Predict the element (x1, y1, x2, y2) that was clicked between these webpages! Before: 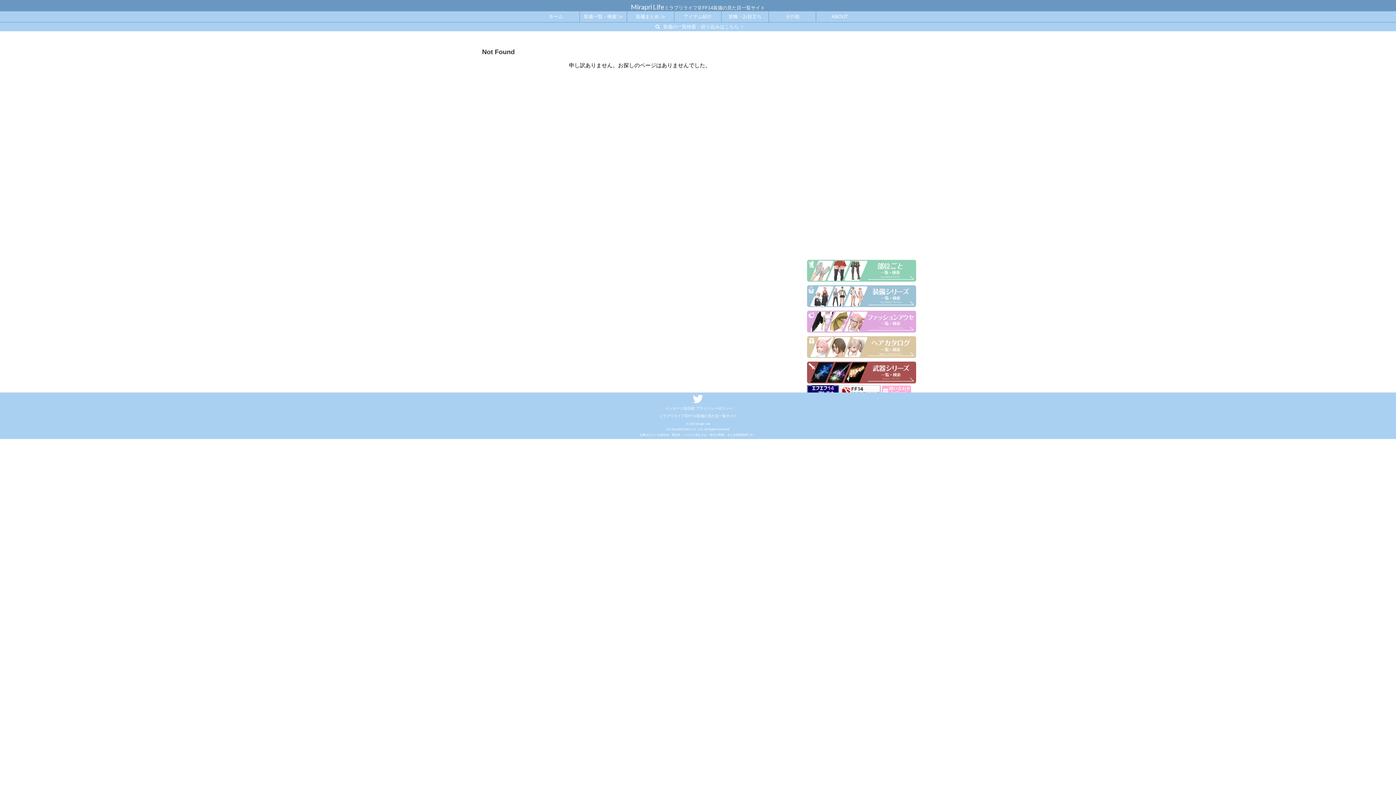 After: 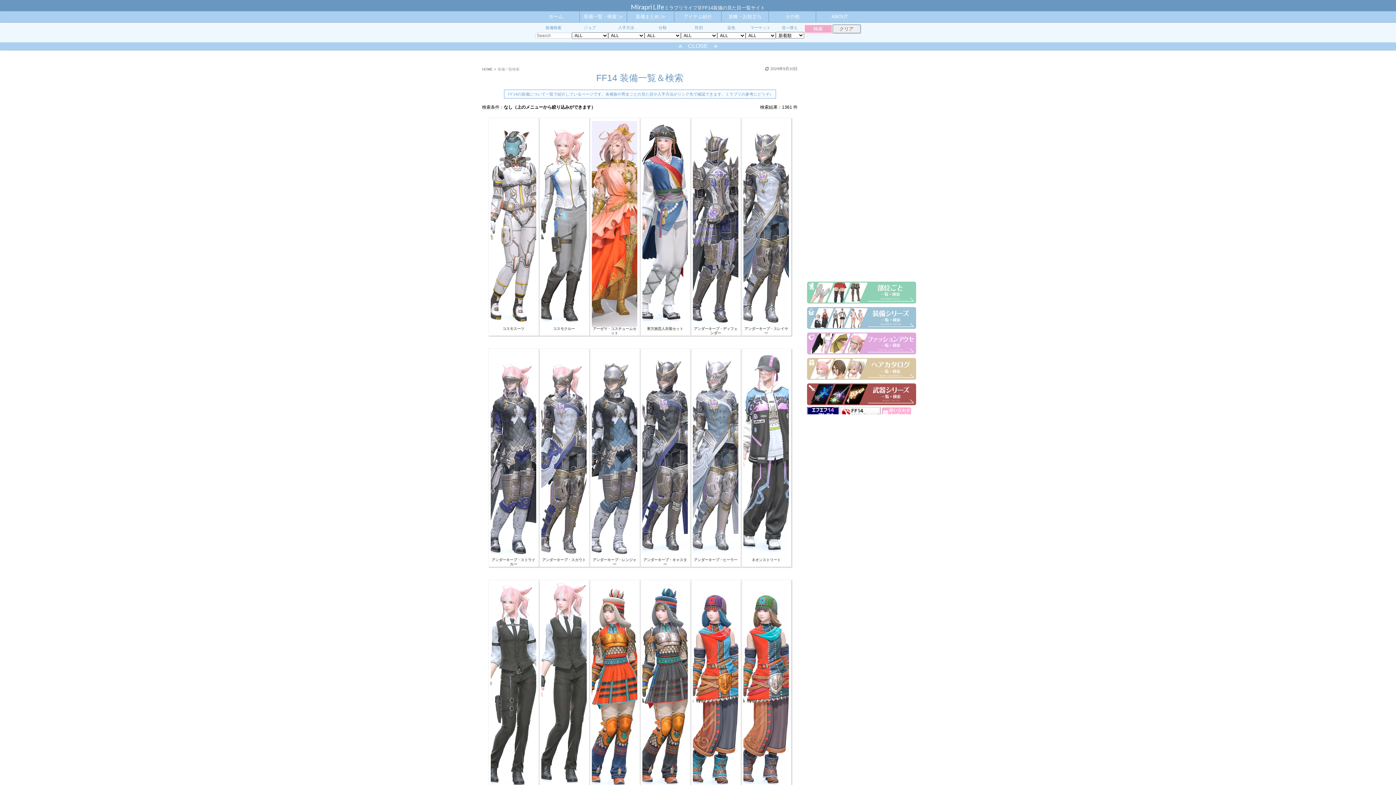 Action: label:   bbox: (807, 302, 916, 308)